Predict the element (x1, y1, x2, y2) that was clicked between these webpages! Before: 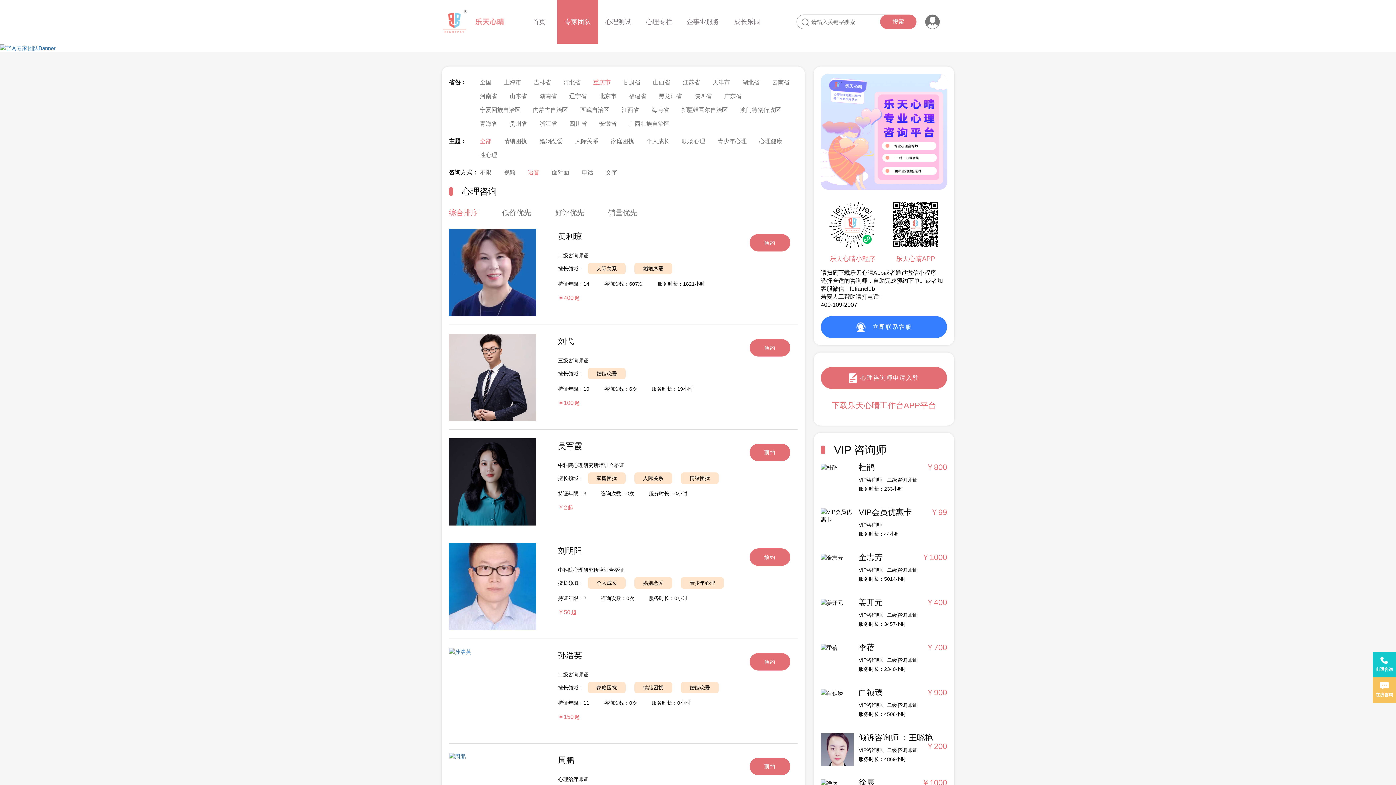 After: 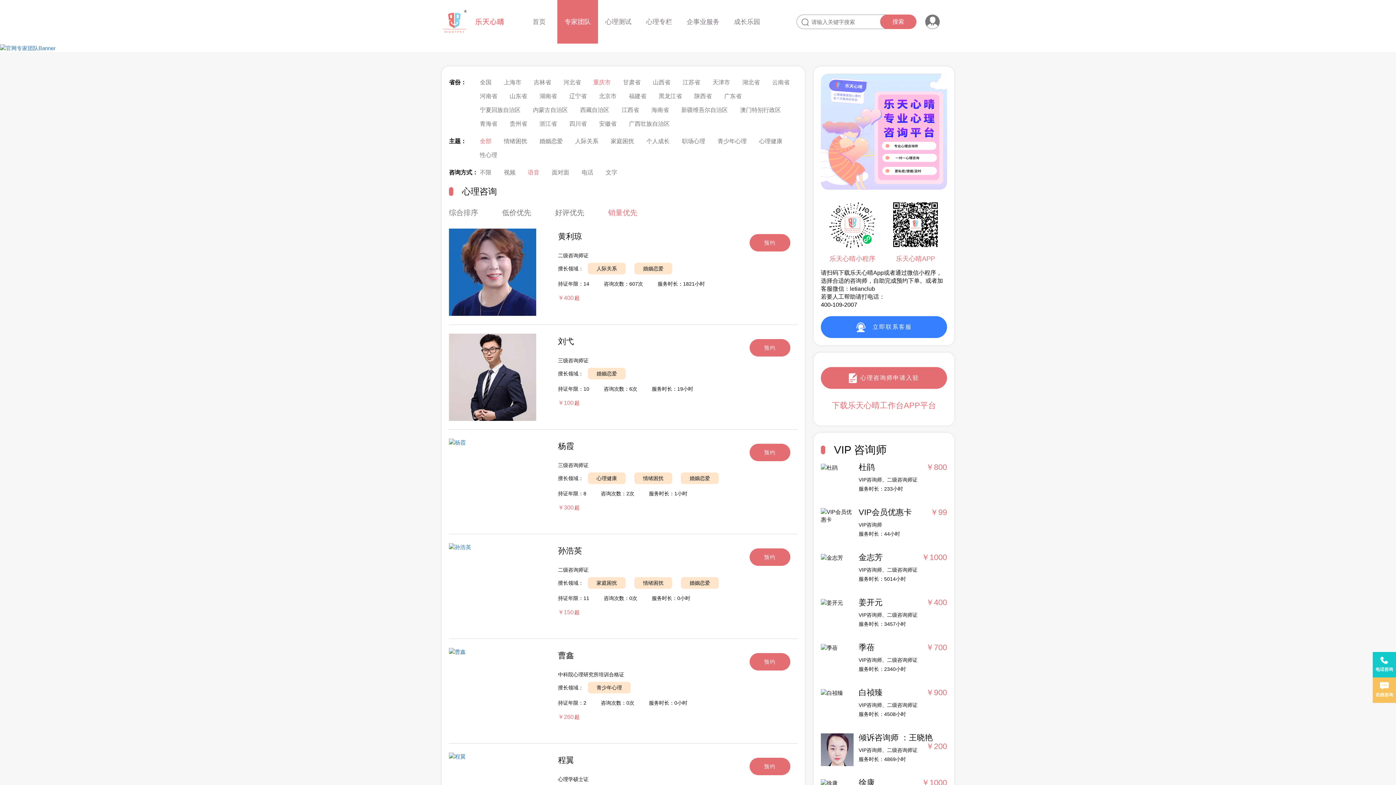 Action: bbox: (597, 205, 648, 219) label: 销量优先